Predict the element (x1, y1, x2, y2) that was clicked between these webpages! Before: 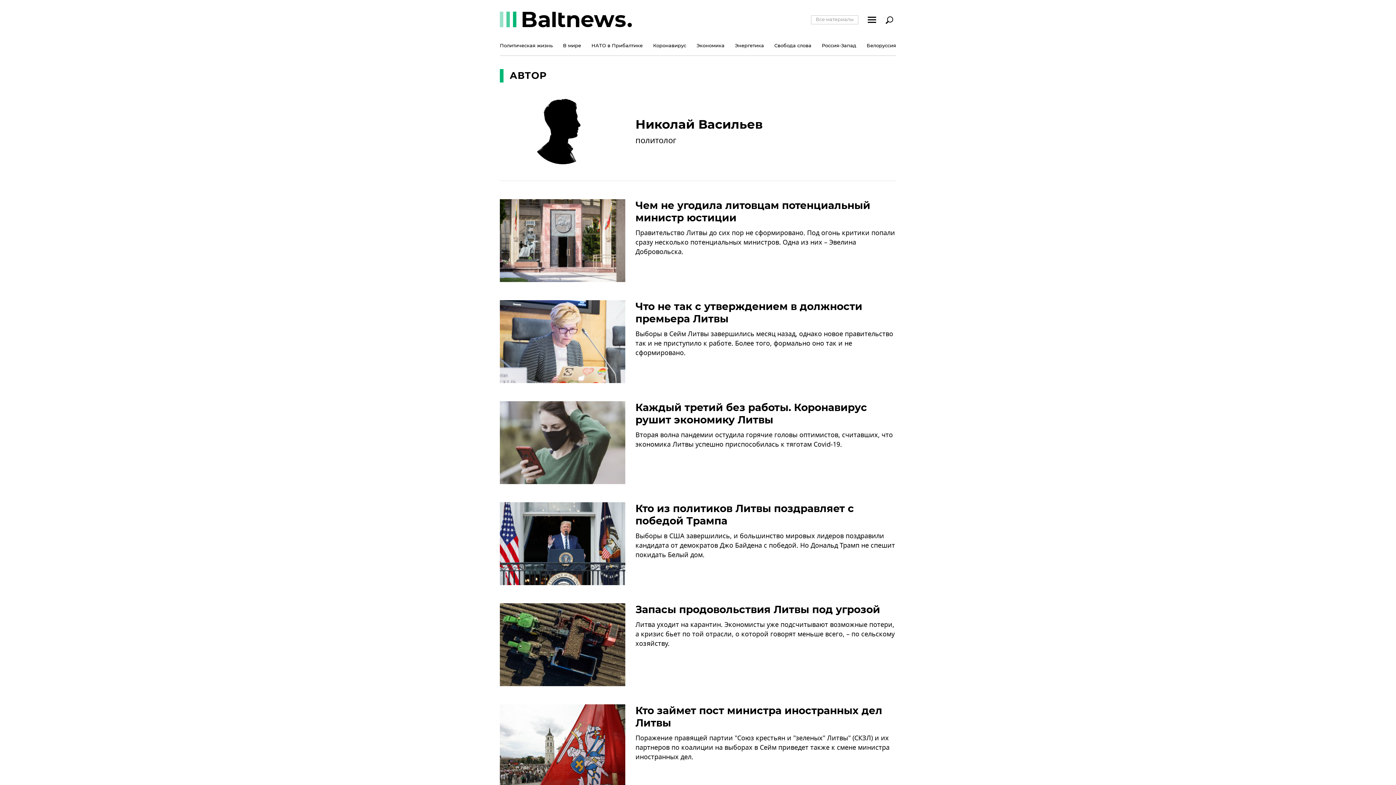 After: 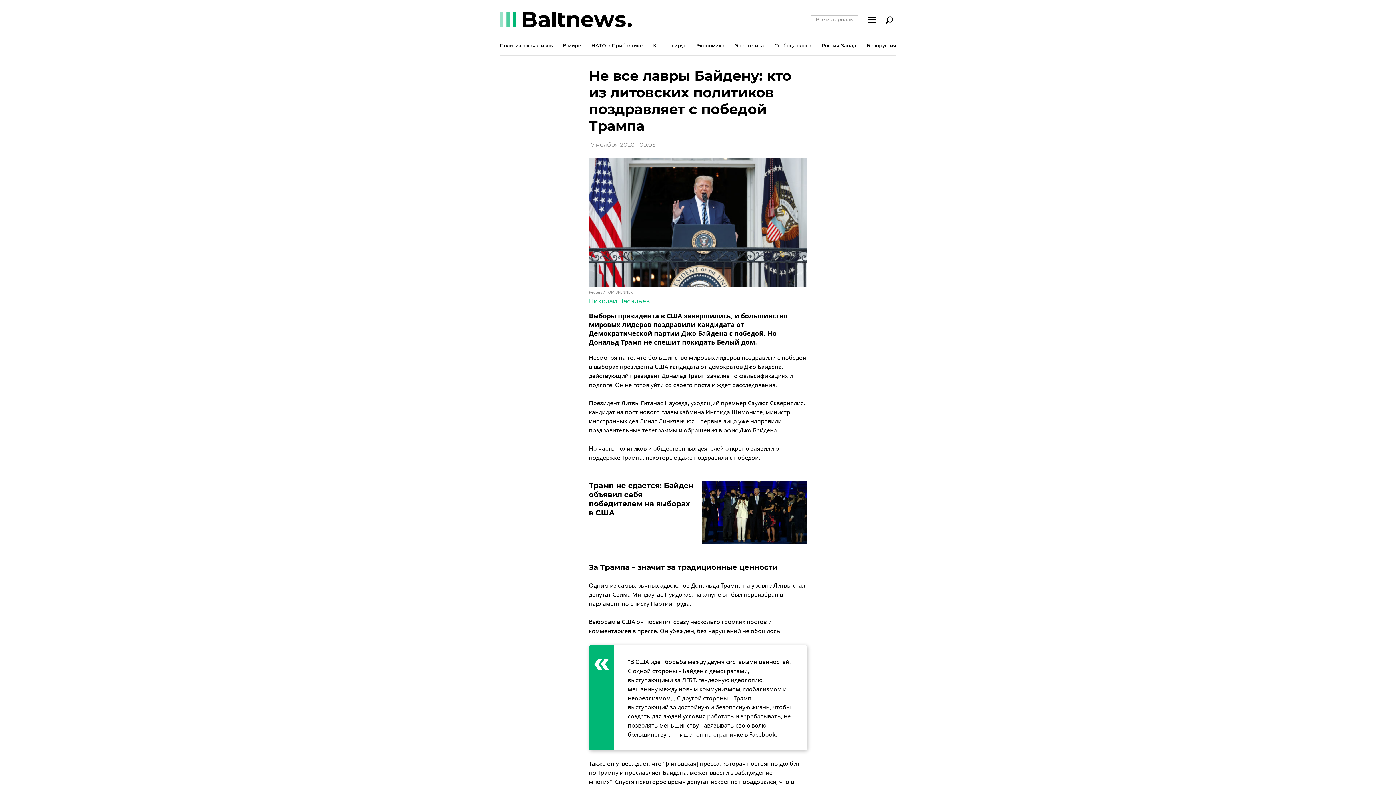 Action: bbox: (500, 538, 625, 547)